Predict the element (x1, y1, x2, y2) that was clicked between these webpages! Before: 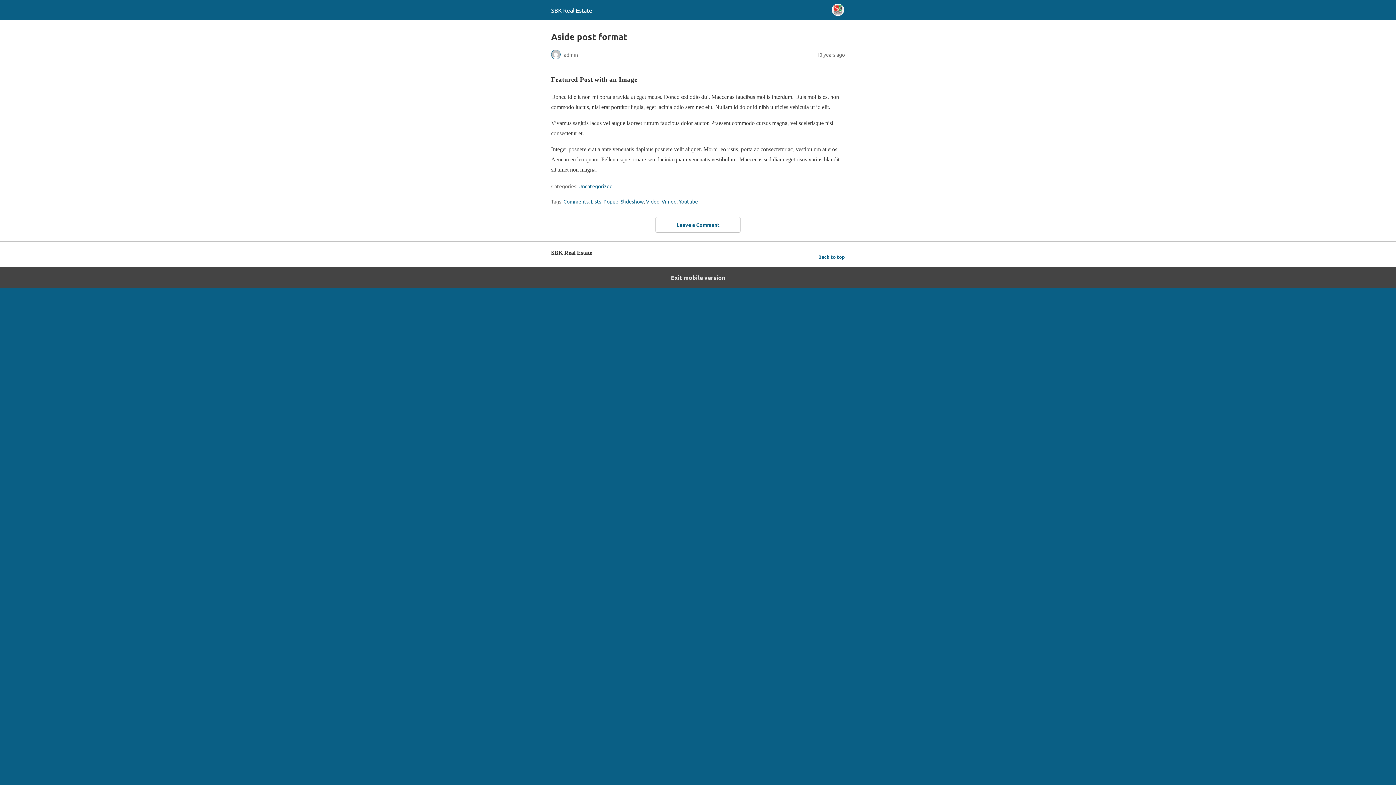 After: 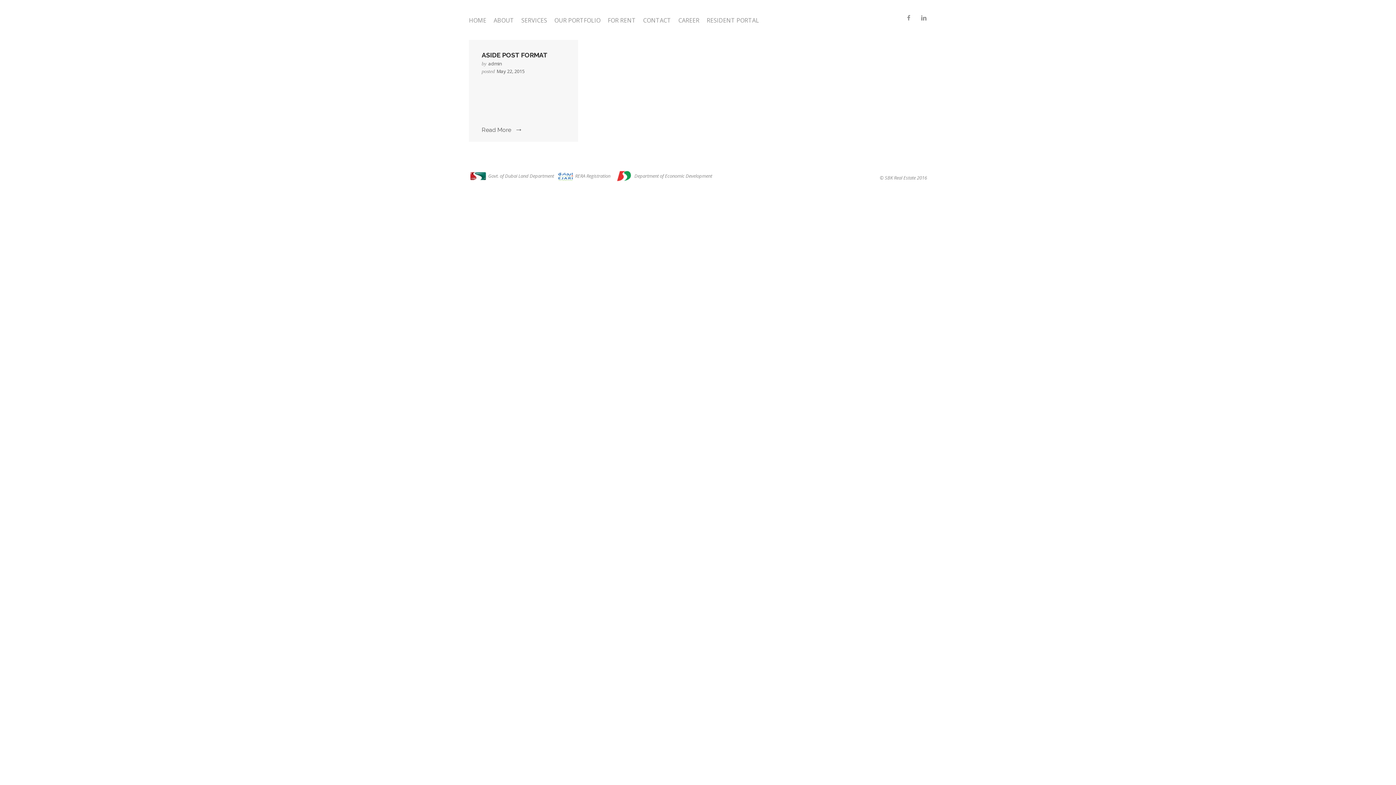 Action: label: Popup bbox: (603, 198, 618, 204)